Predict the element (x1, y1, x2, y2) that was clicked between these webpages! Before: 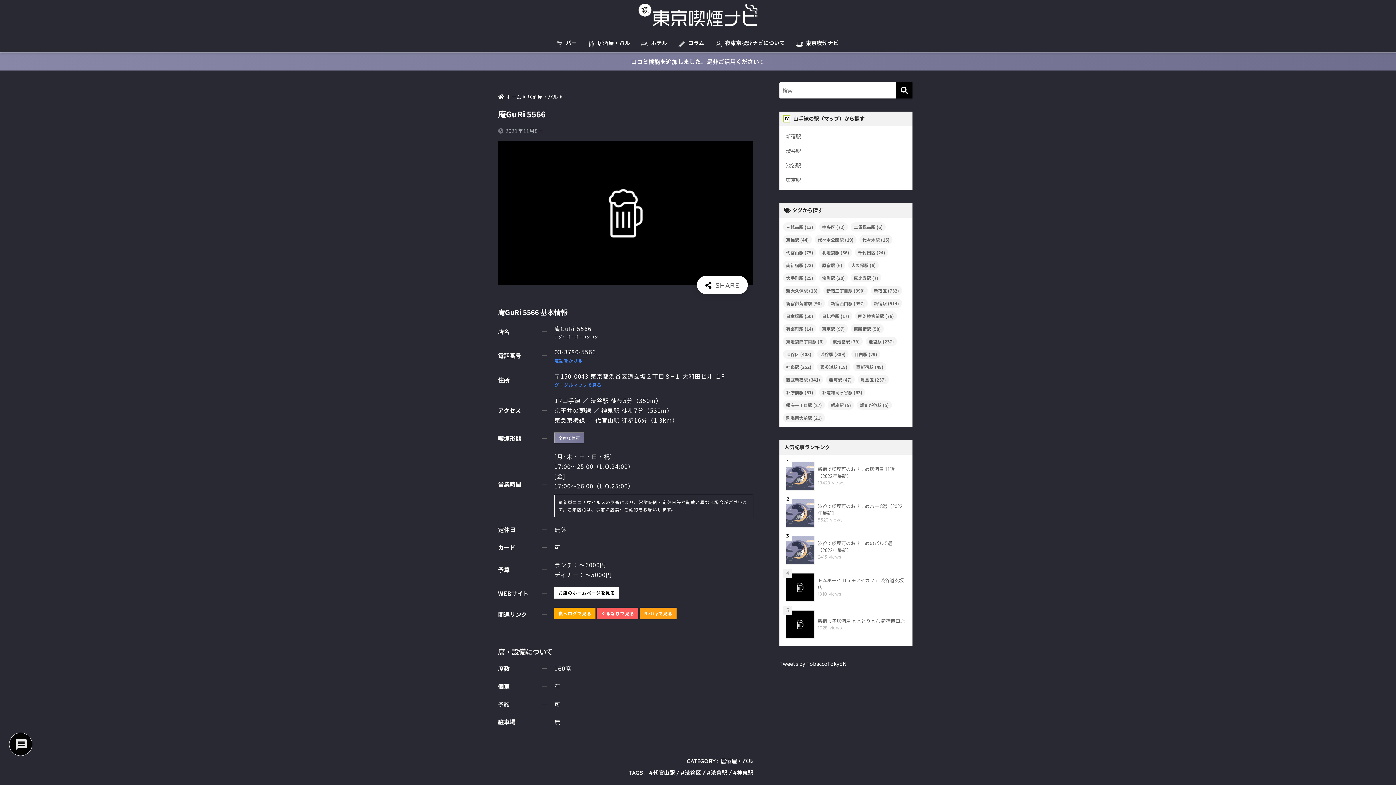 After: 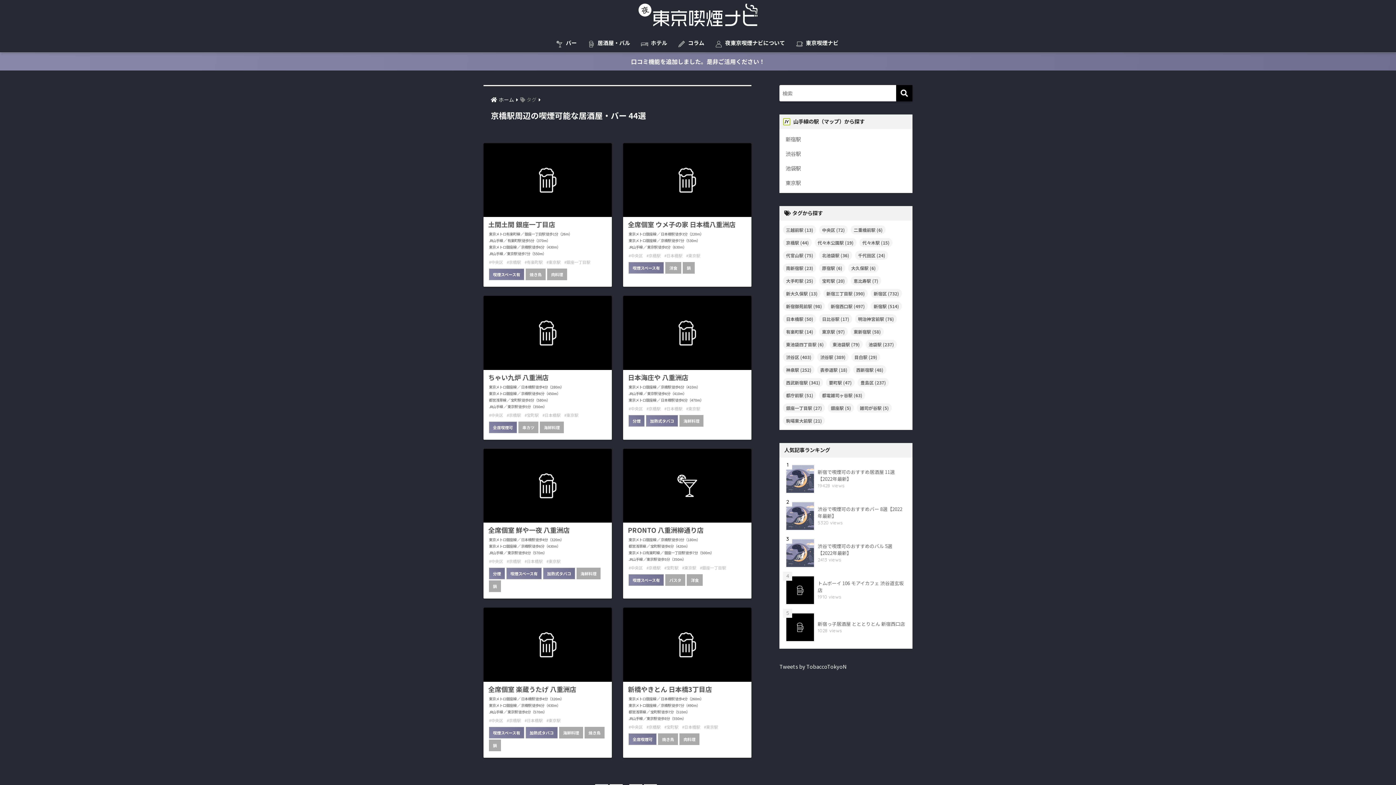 Action: label: 京橋駅 (44個の項目) bbox: (783, 235, 812, 244)